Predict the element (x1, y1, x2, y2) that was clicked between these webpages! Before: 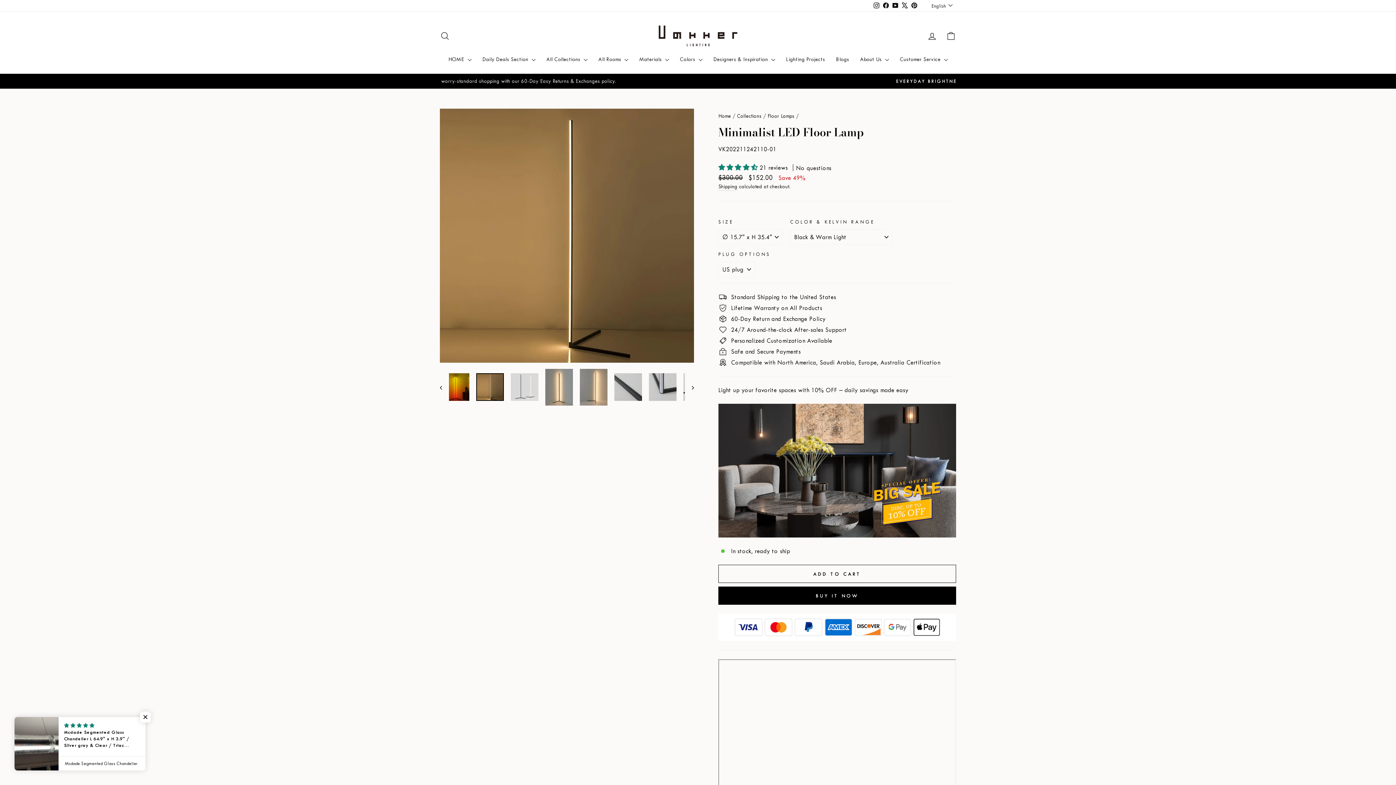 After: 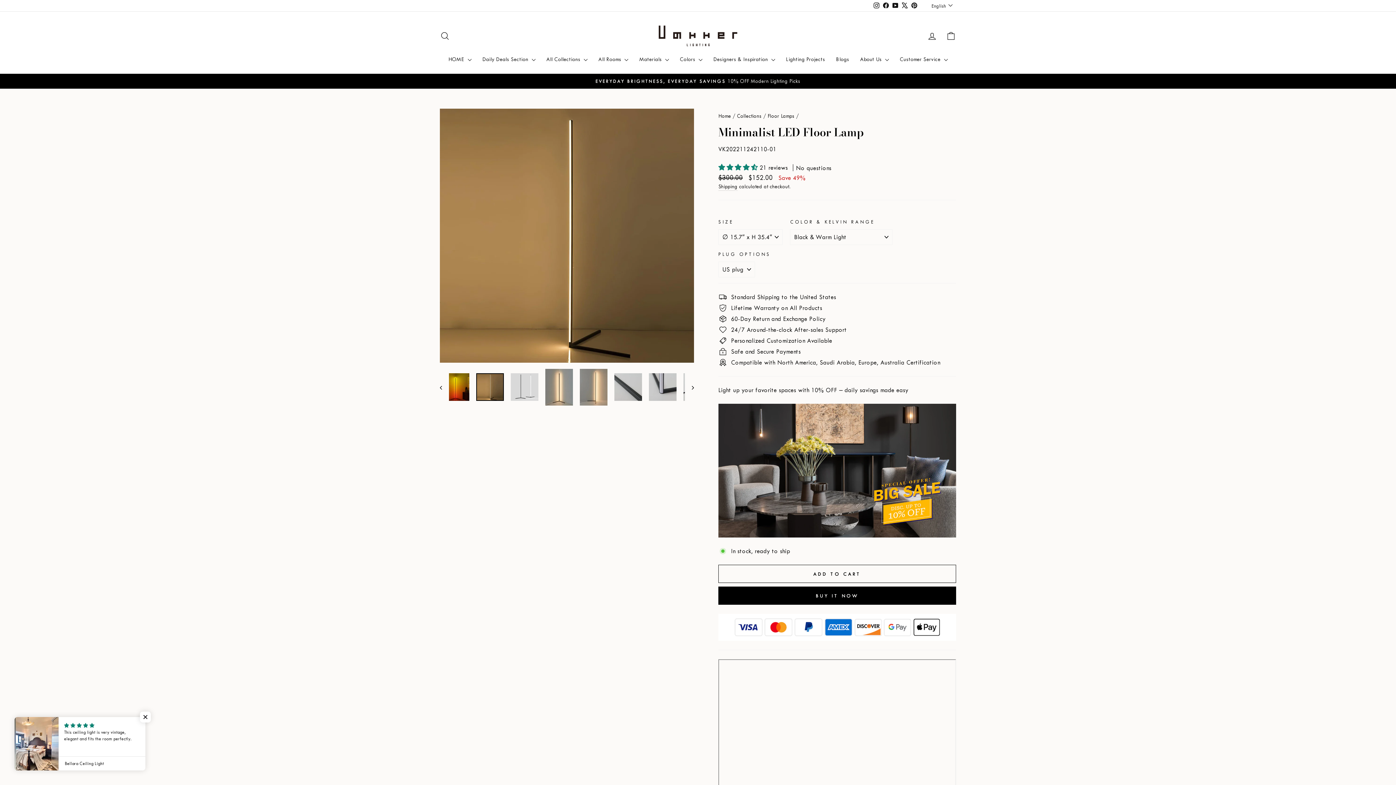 Action: bbox: (900, 0, 909, 11) label: X